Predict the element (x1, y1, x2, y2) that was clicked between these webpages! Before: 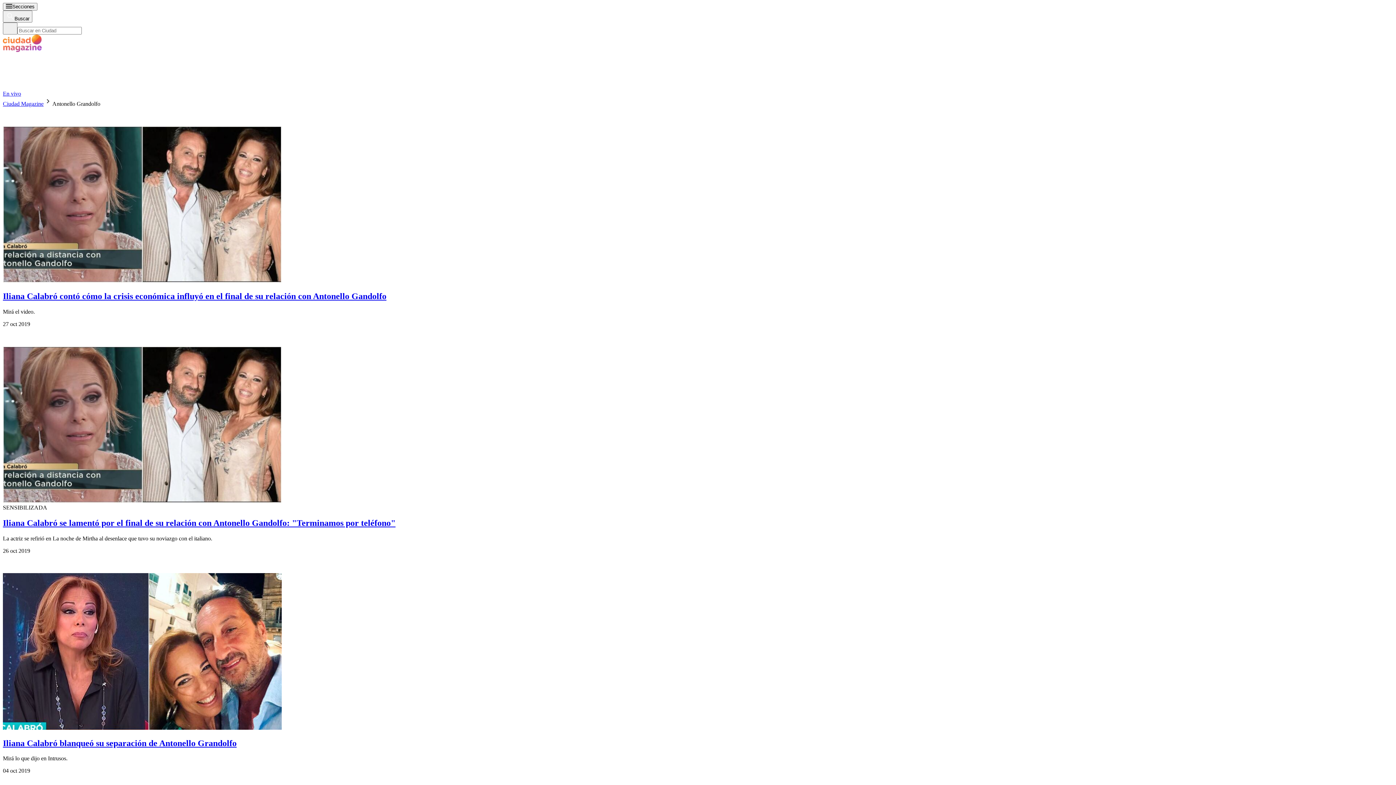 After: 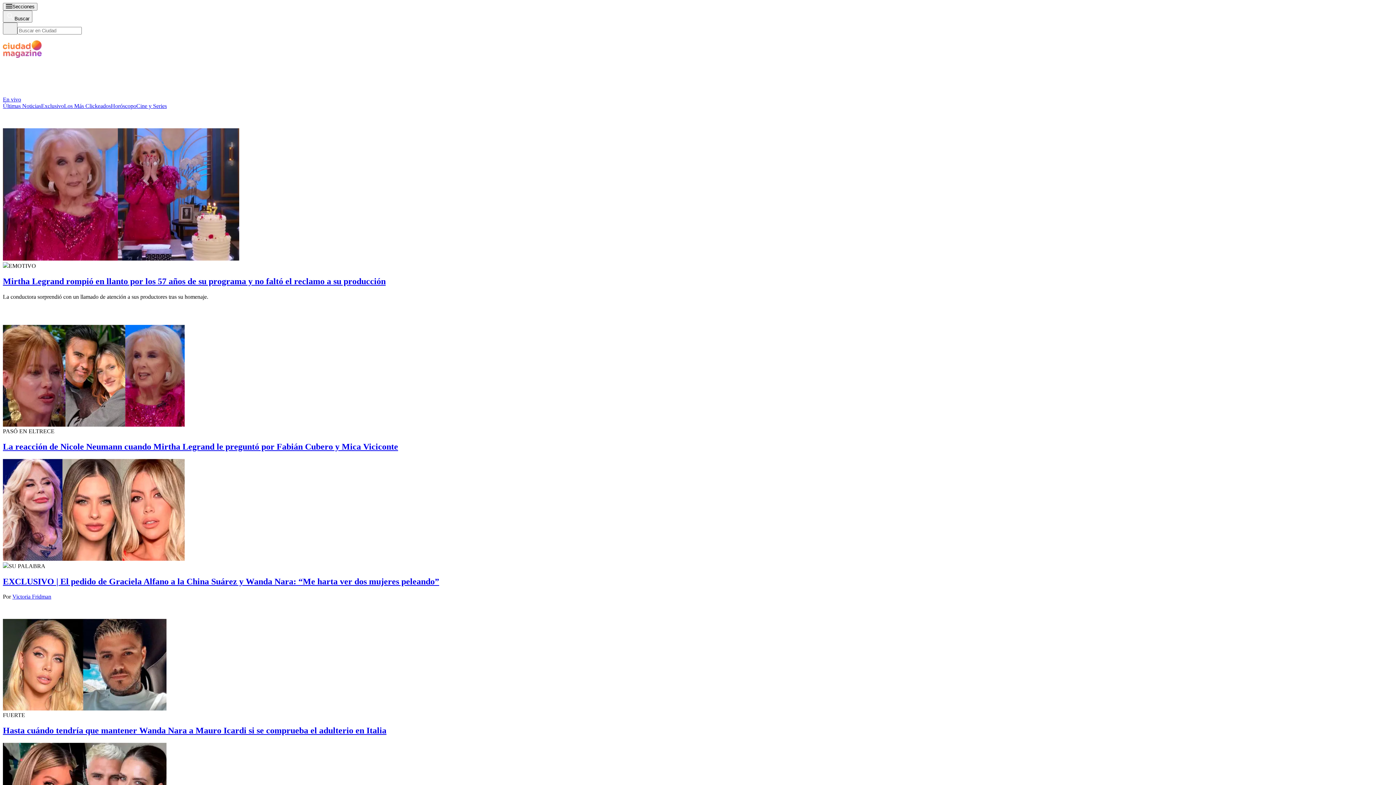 Action: bbox: (2, 409, 43, 416) label: Ciudad Magazine